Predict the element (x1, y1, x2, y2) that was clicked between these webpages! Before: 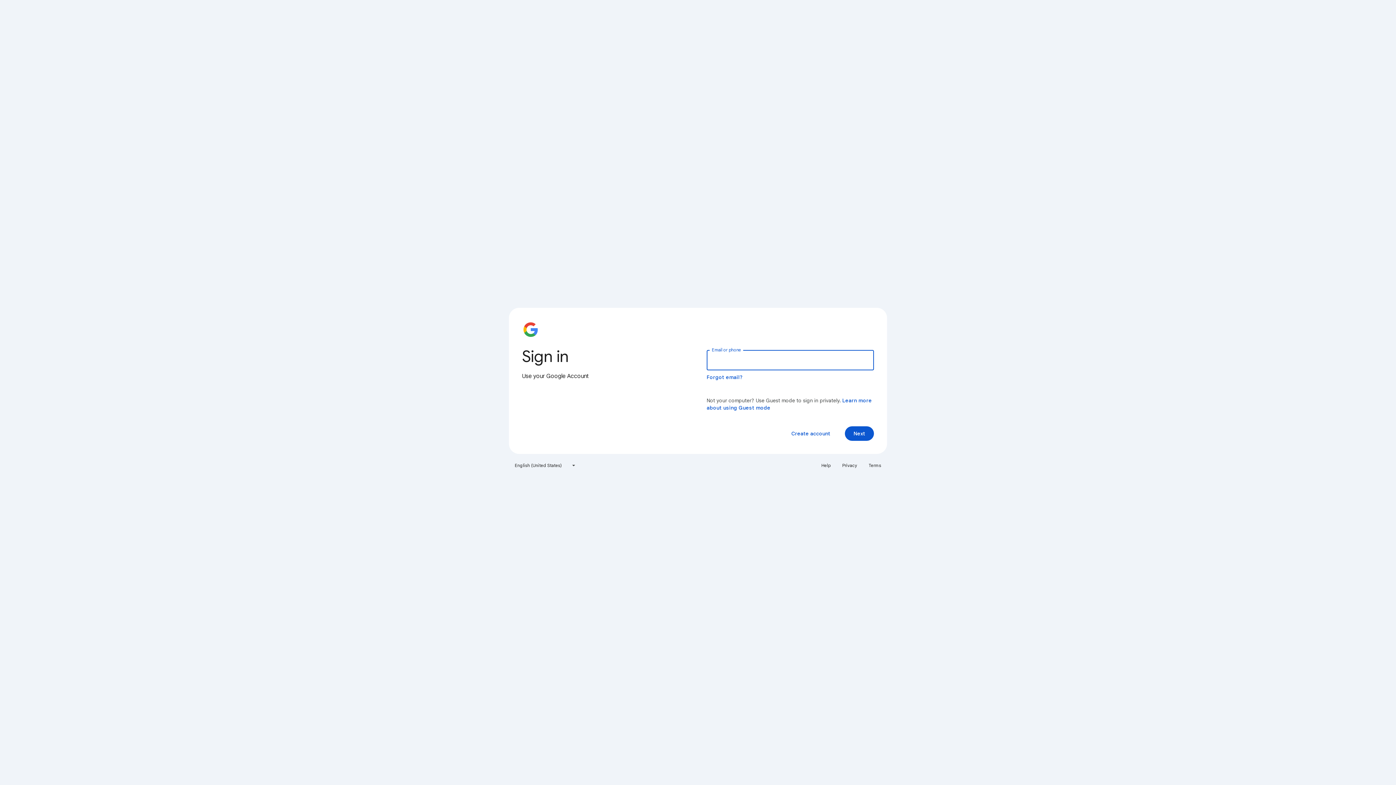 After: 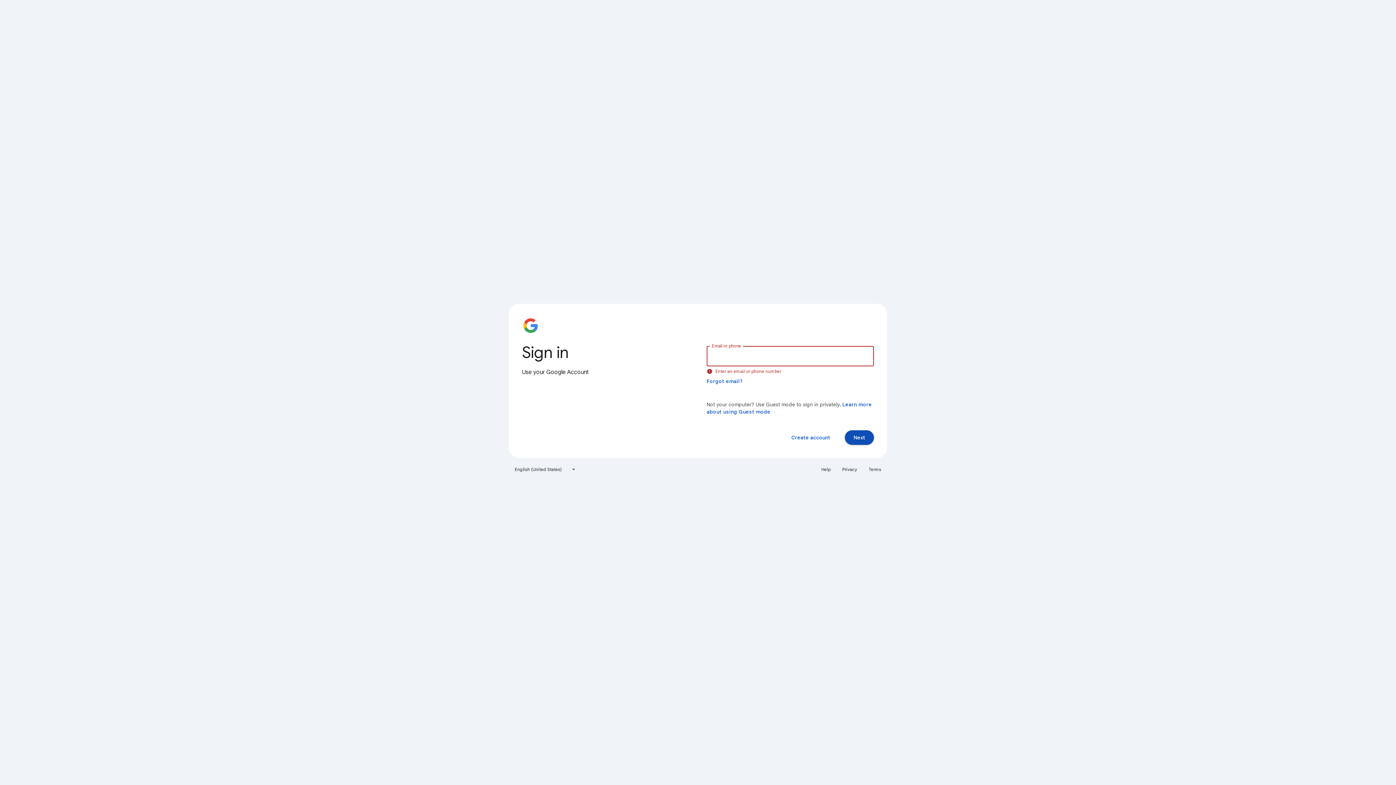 Action: bbox: (845, 426, 874, 441) label: Next